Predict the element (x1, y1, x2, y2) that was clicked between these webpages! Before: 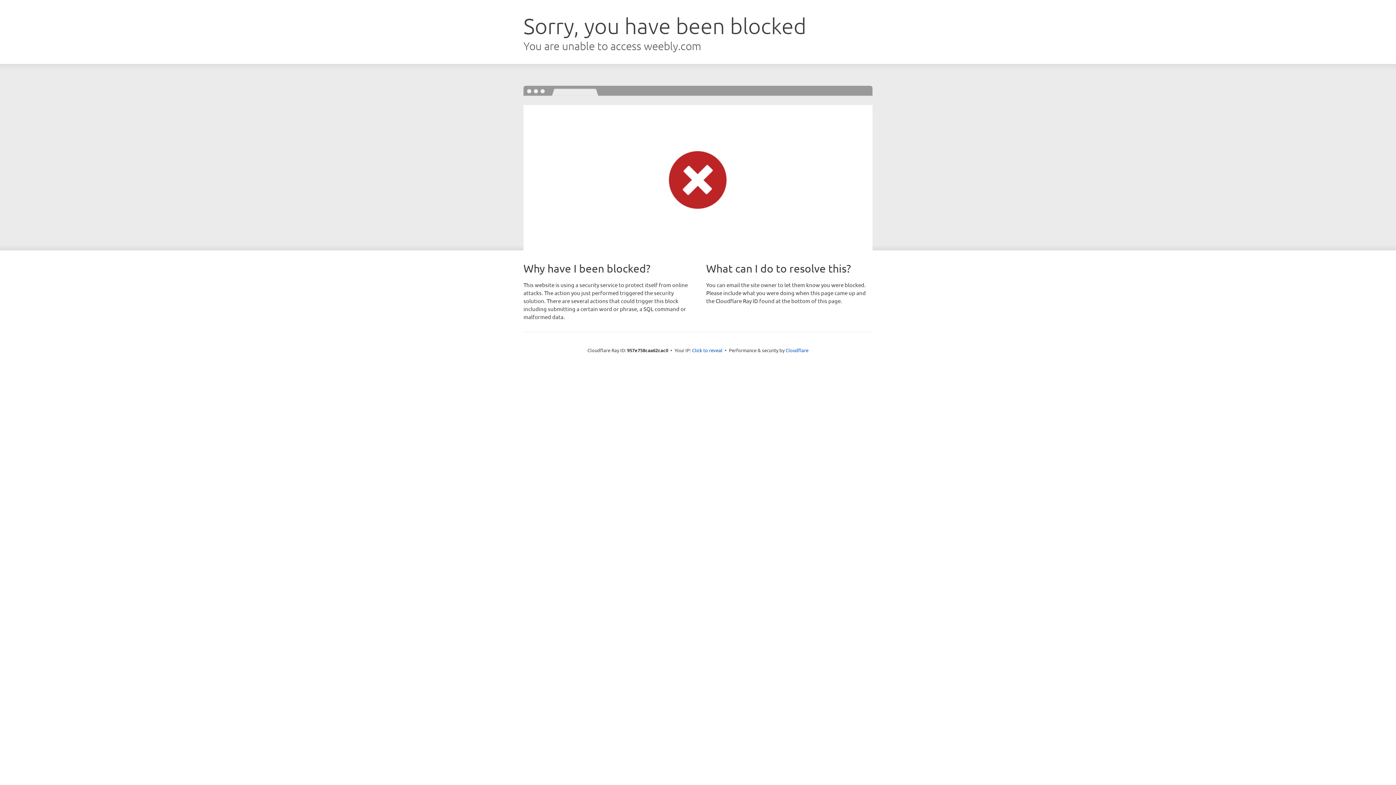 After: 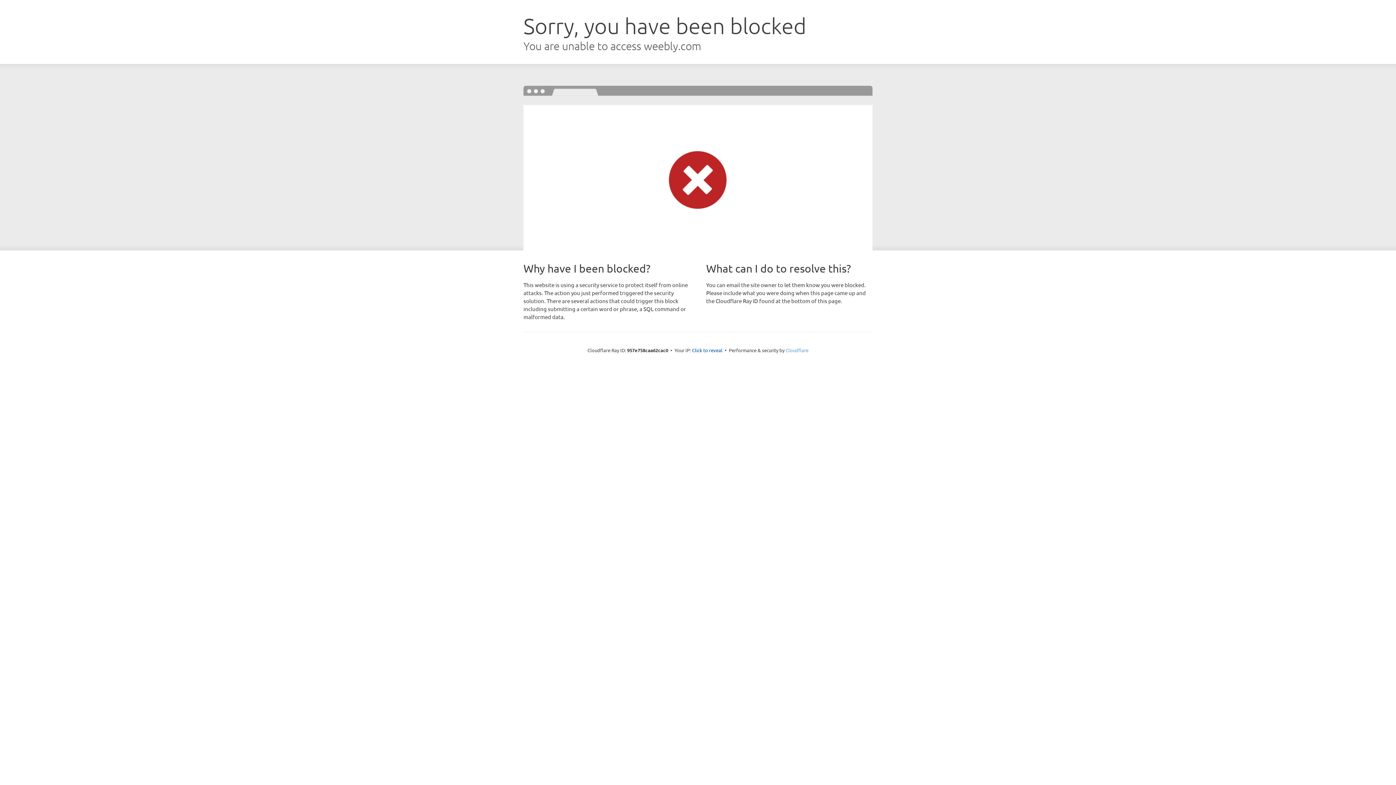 Action: label: Cloudflare bbox: (785, 347, 808, 353)